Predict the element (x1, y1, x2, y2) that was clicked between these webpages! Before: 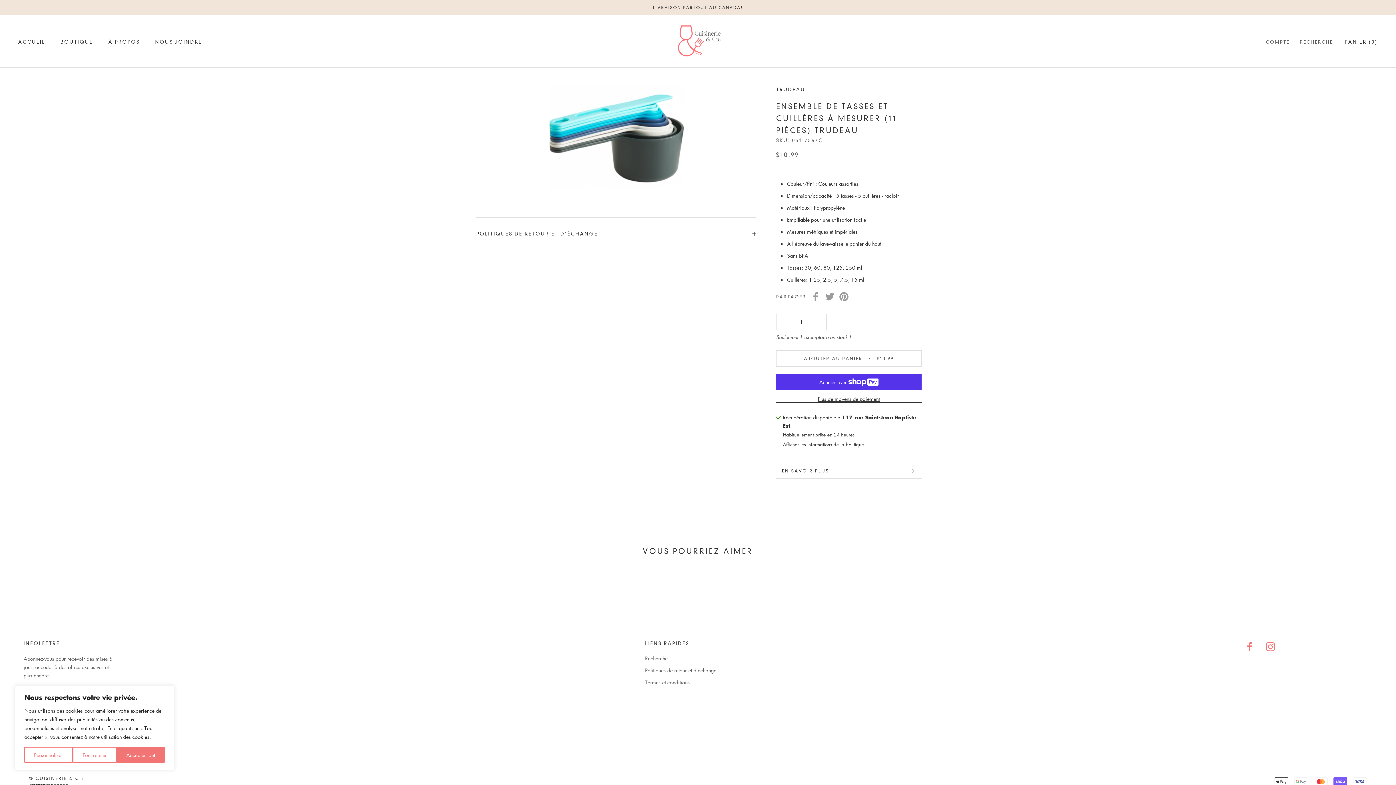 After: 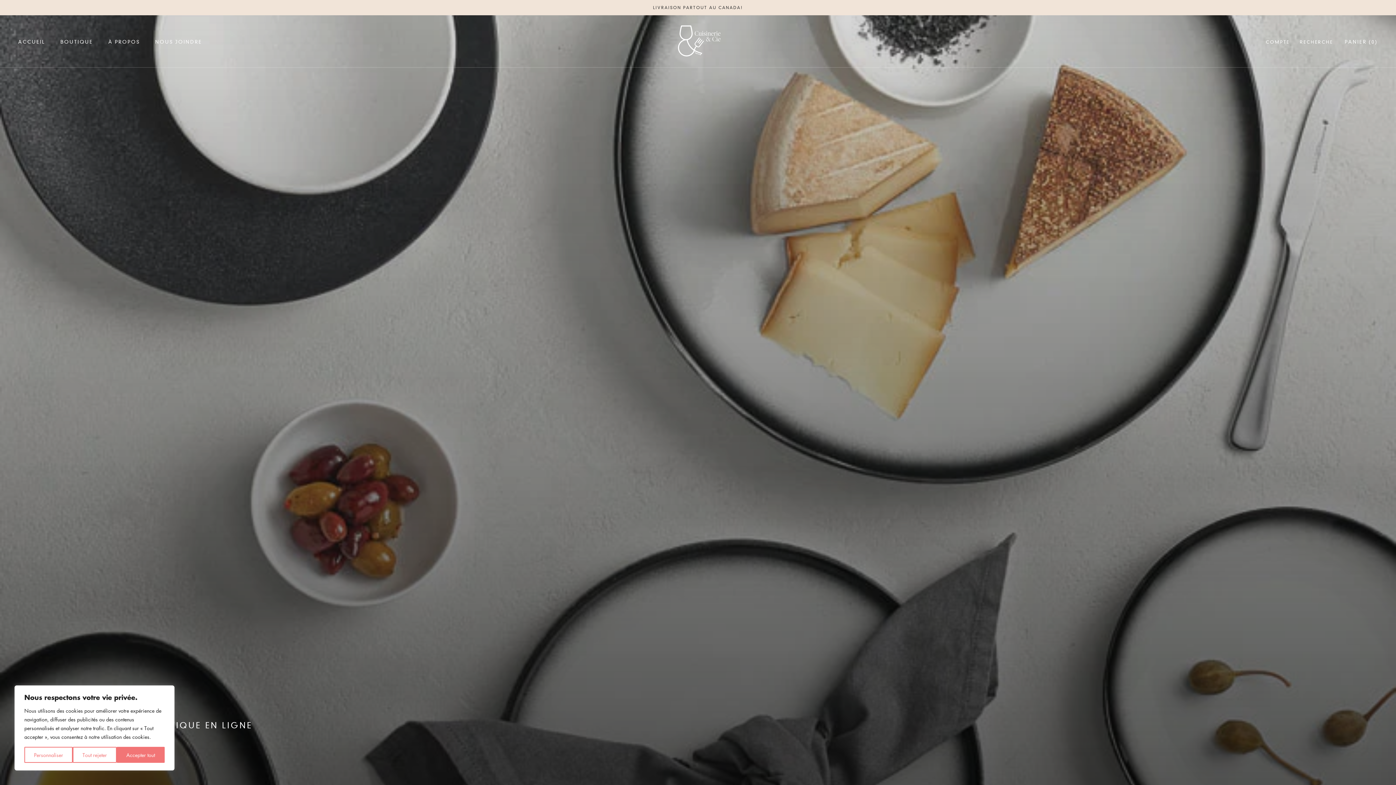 Action: bbox: (29, 776, 84, 781) label: © CUISINERIE & CIE